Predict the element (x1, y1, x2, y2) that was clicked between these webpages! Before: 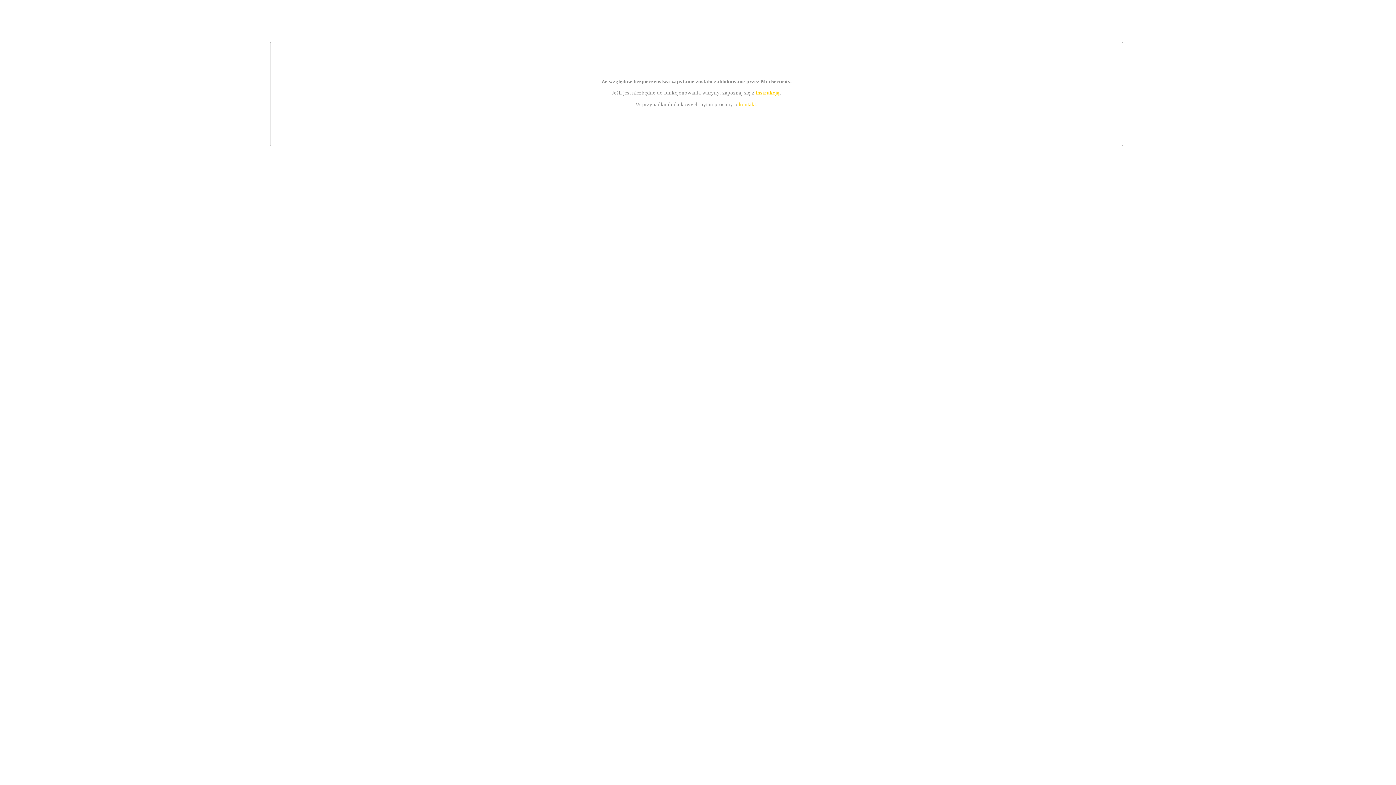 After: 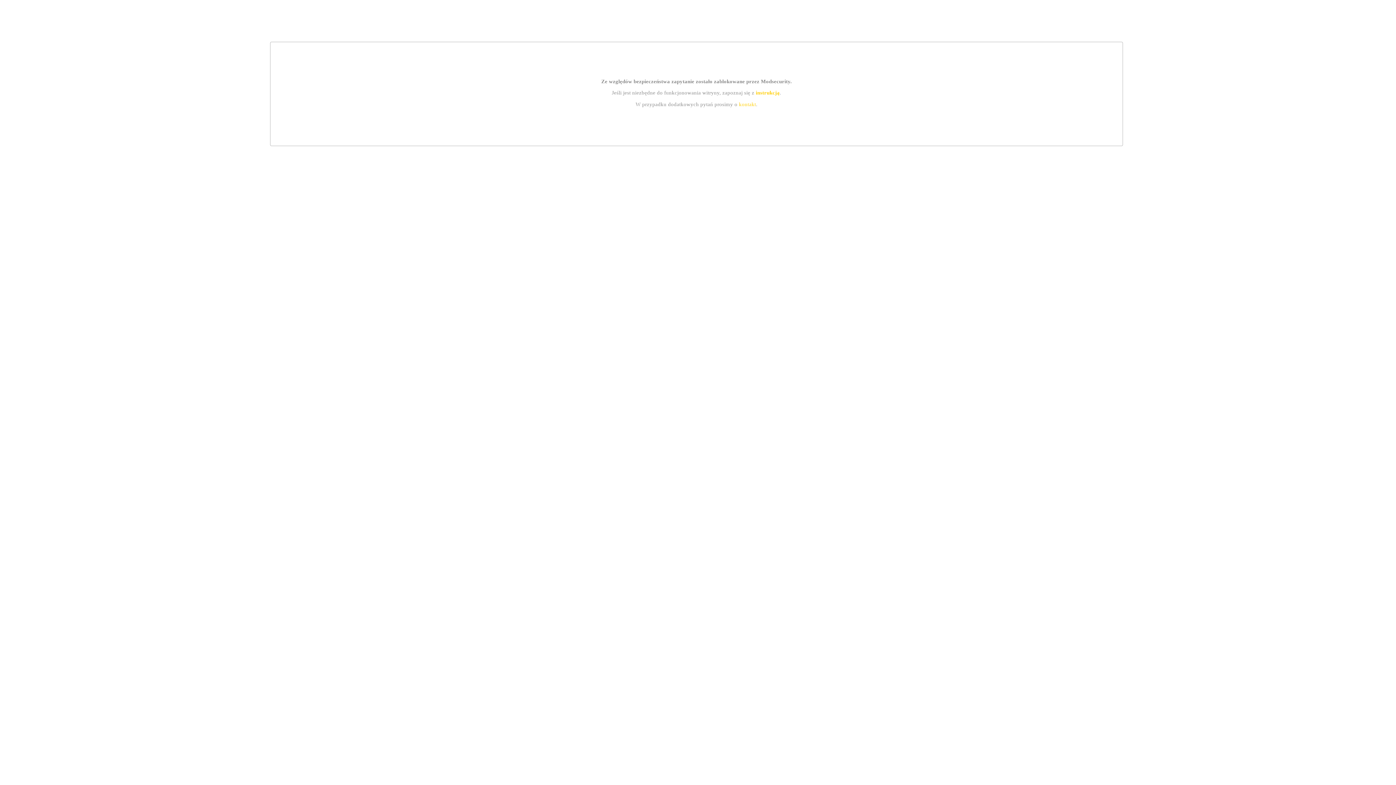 Action: label: kontakt bbox: (739, 101, 756, 107)